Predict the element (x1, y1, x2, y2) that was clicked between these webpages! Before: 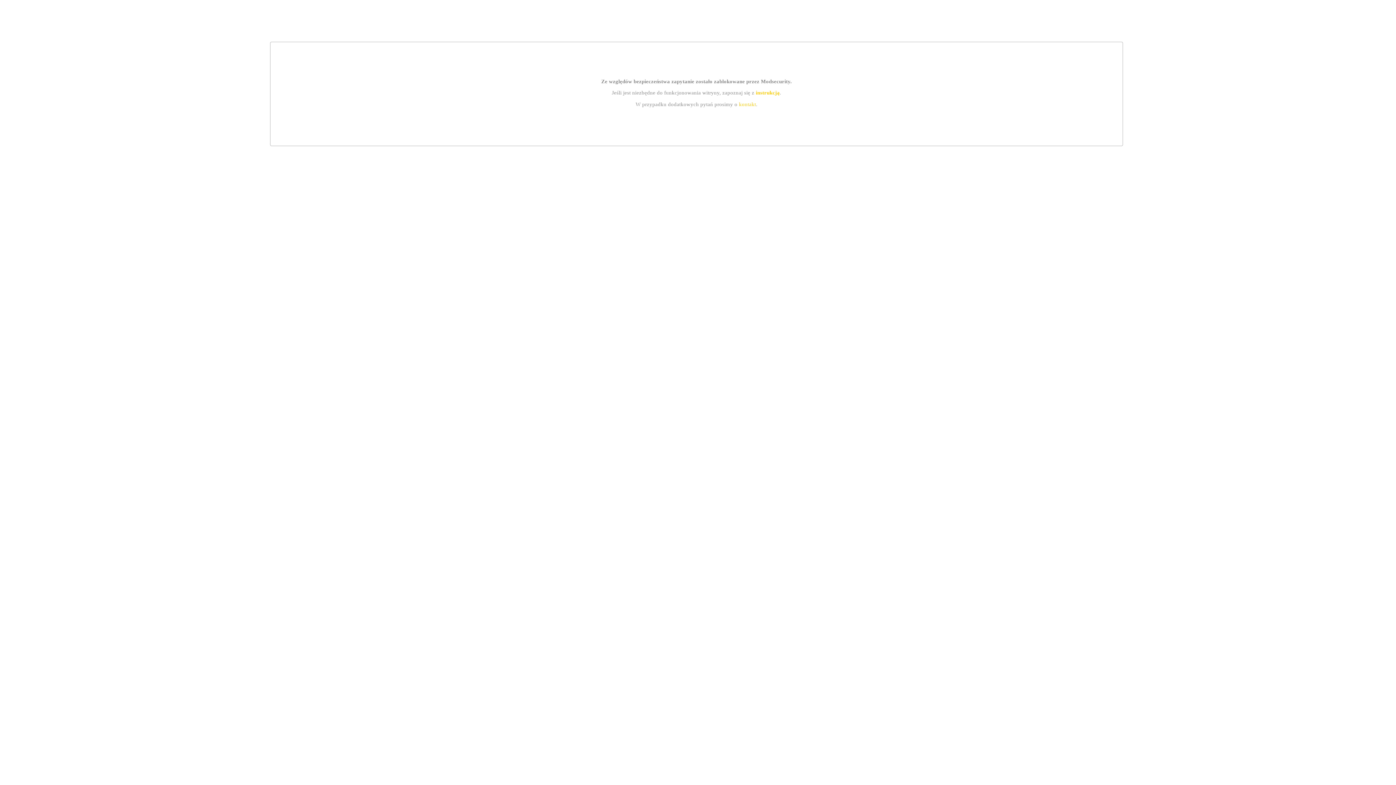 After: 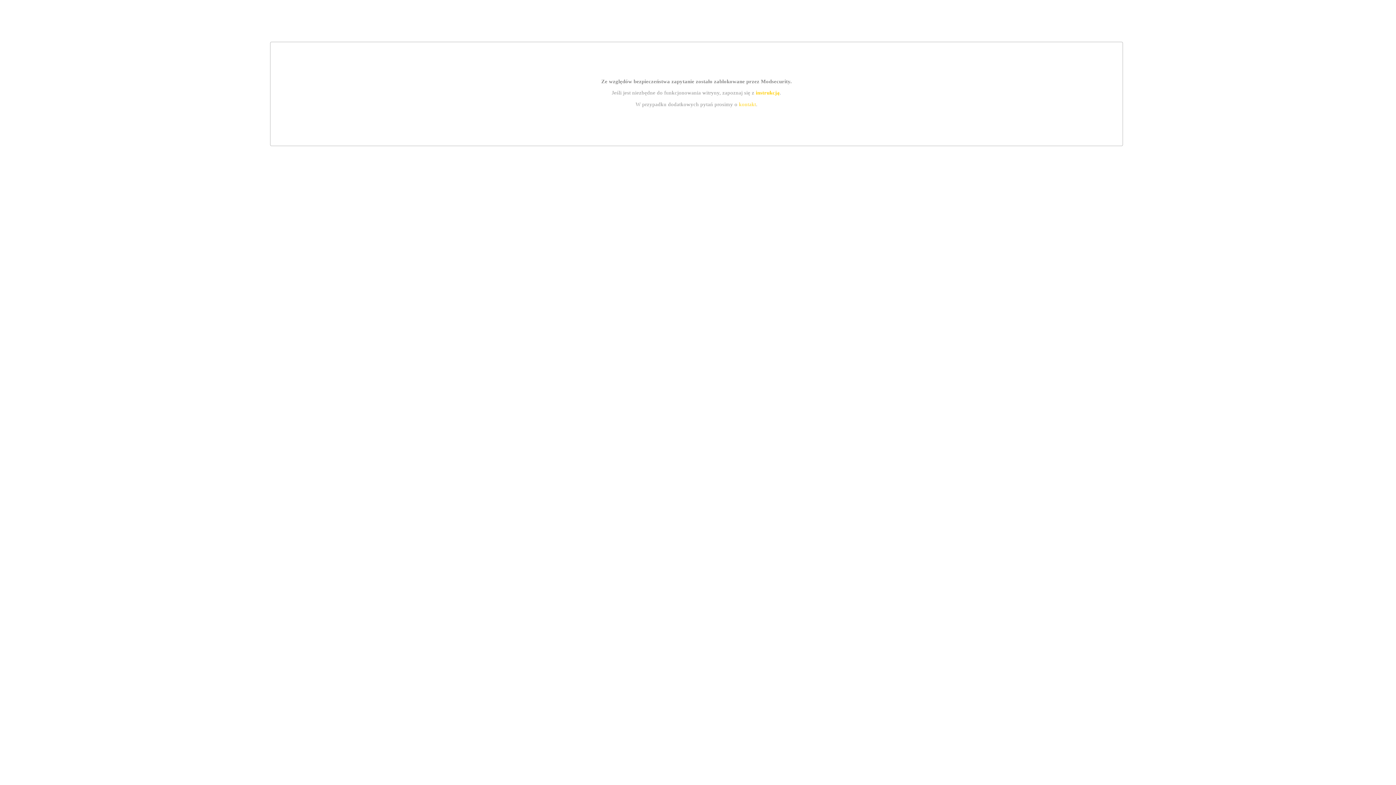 Action: label: kontakt bbox: (739, 101, 756, 107)